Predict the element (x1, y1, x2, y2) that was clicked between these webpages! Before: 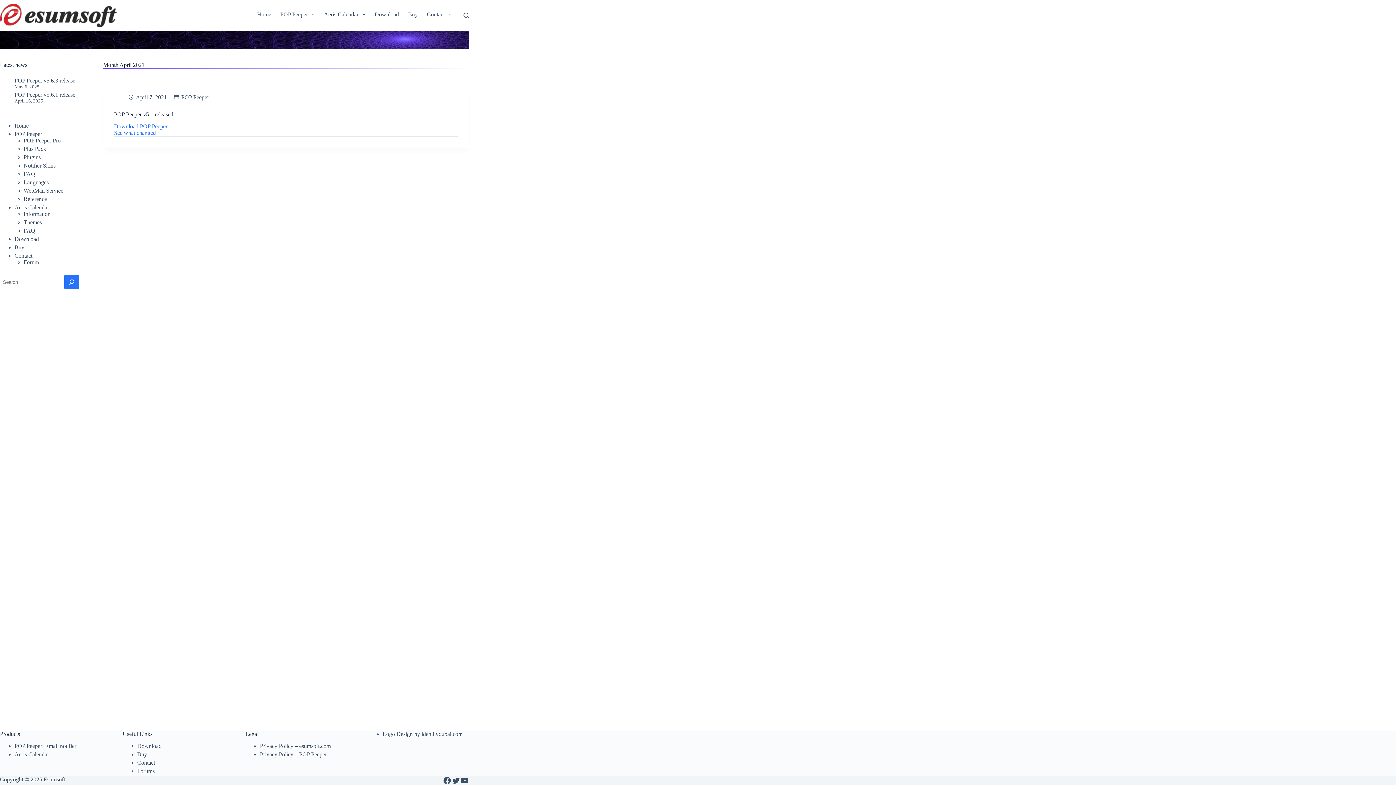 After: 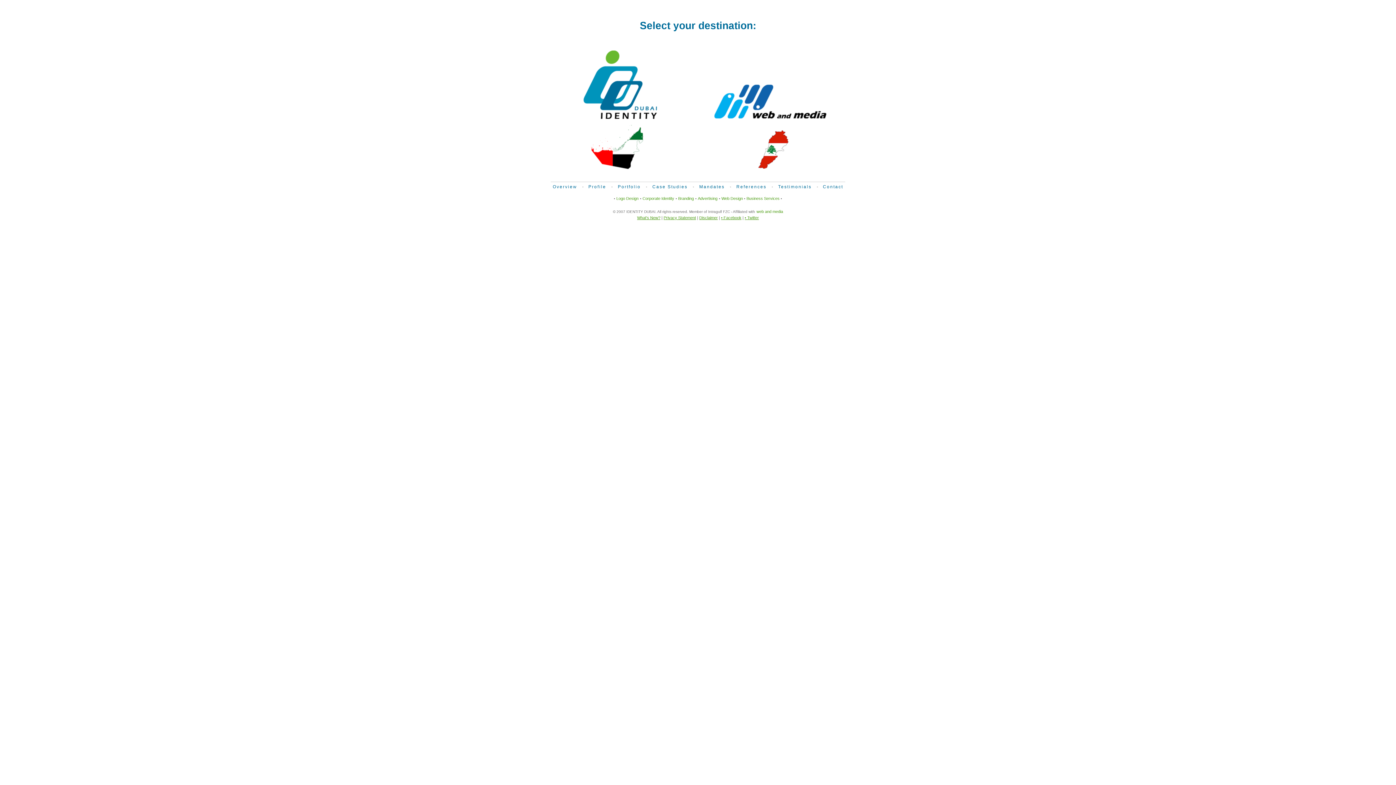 Action: bbox: (382, 731, 462, 737) label: Logo Design by identitydubai.com